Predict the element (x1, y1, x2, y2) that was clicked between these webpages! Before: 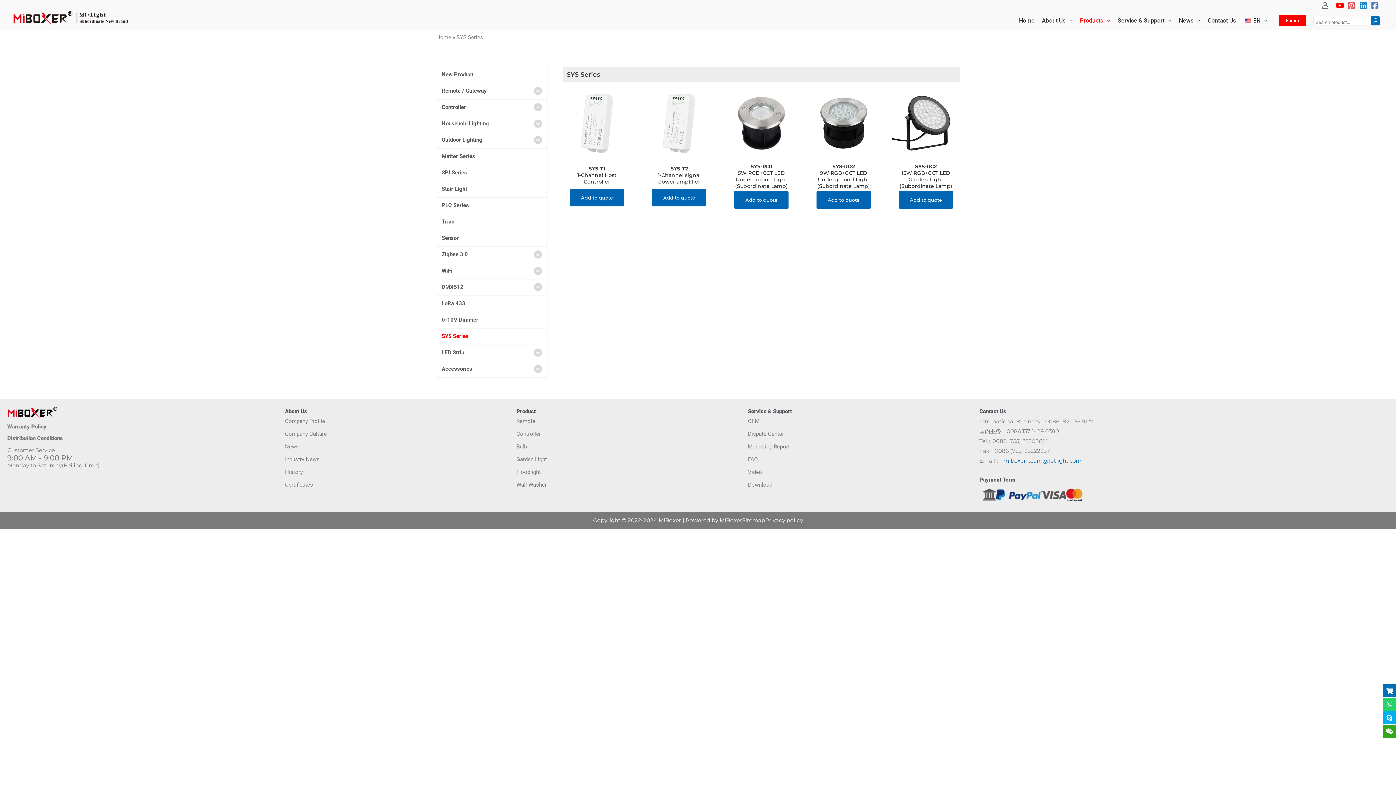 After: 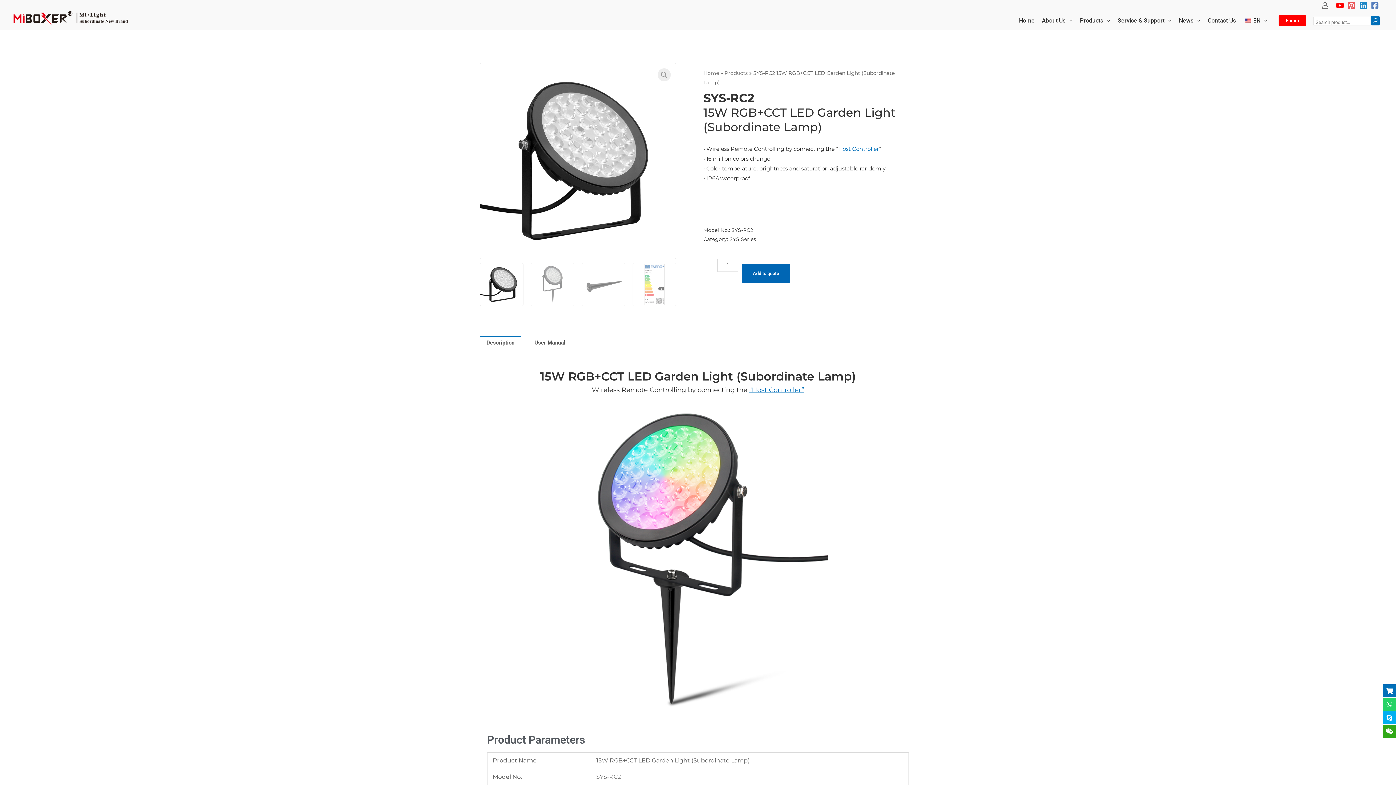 Action: label: SYS-RC2
15W RGB+CCT LED Garden Light (Subordinate Lamp) bbox: (898, 163, 953, 190)